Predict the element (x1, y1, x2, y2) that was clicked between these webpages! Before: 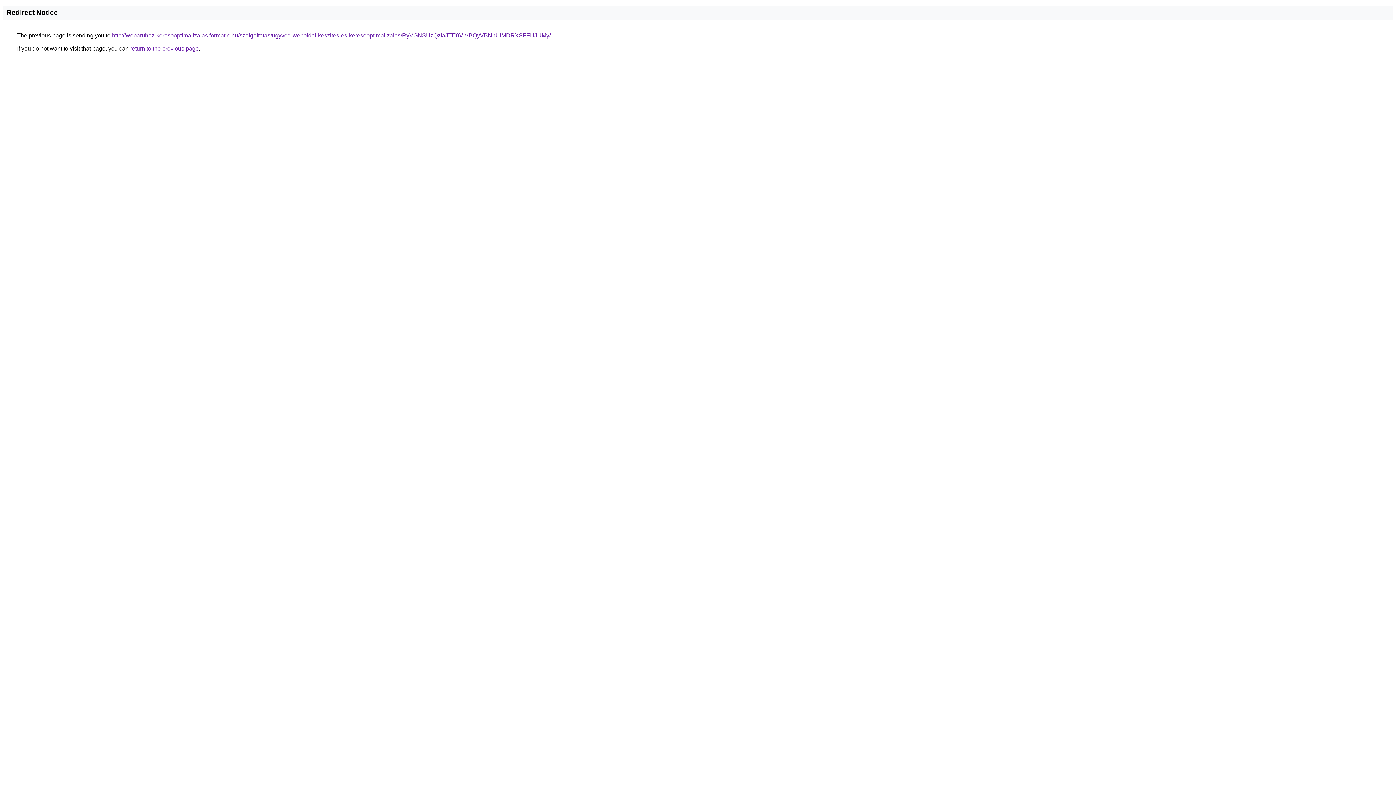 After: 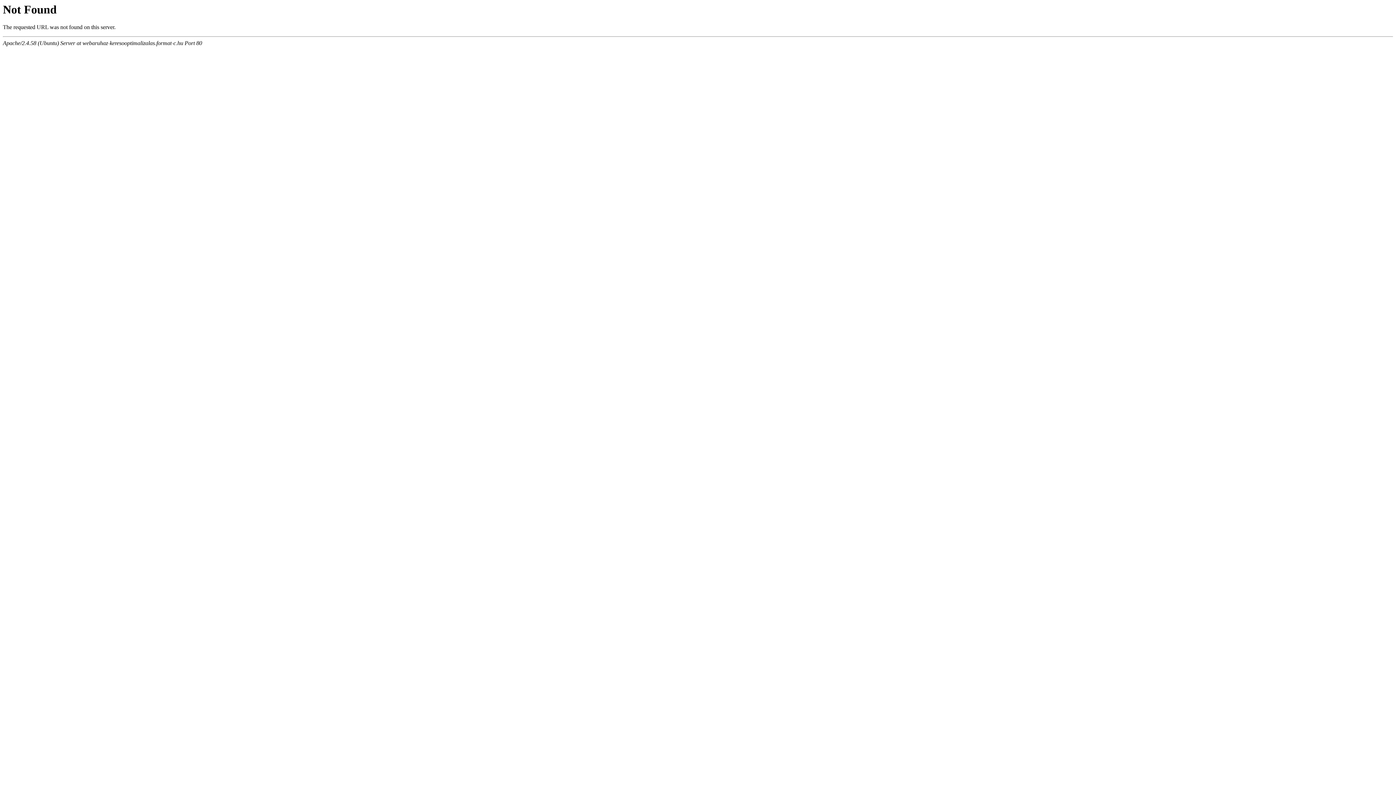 Action: bbox: (112, 32, 550, 38) label: http://webaruhaz-keresooptimalizalas.format-c.hu/szolgaltatas/ugyved-weboldal-keszites-es-keresooptimalizalas/RyVGNSUzQzlaJTE0ViVBQyVBNnUlMDRXSFFHJUMy/